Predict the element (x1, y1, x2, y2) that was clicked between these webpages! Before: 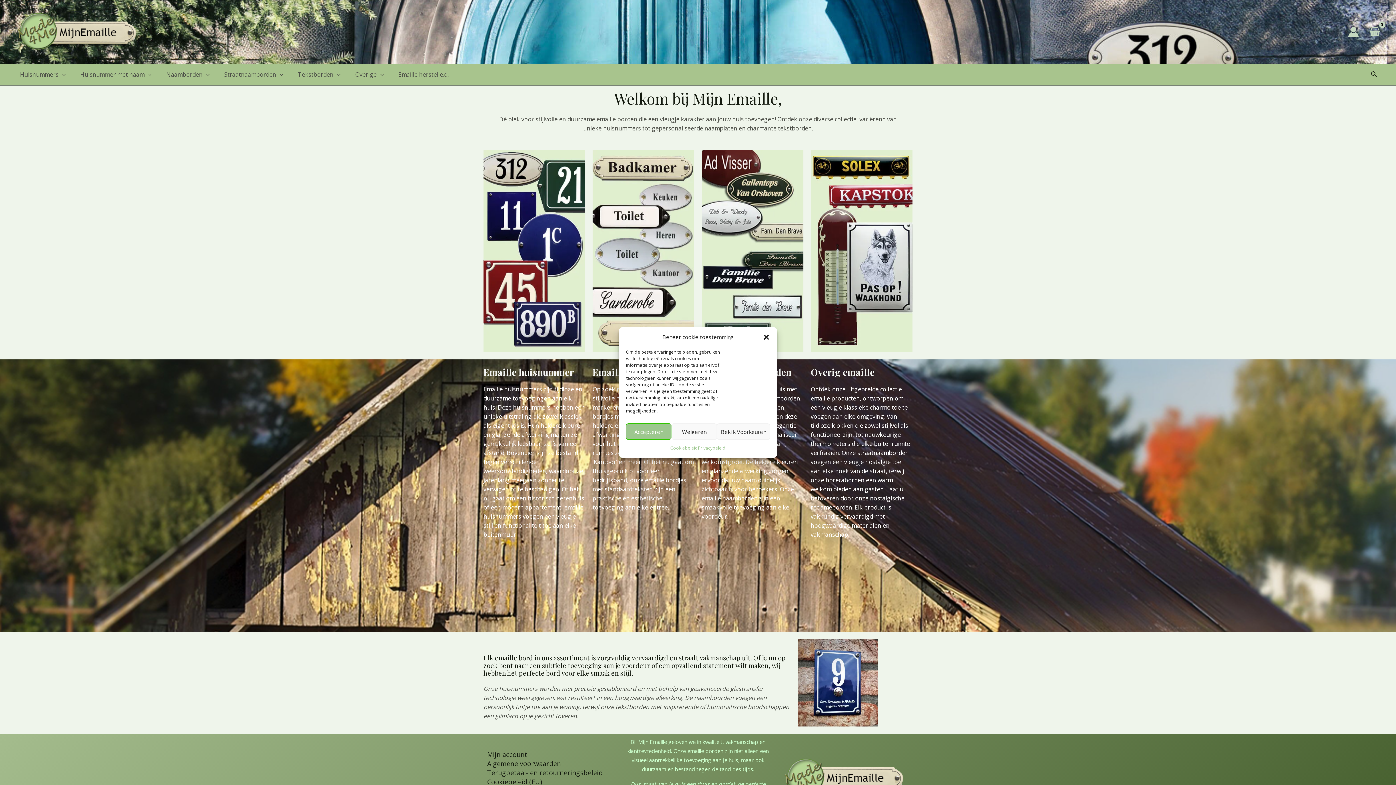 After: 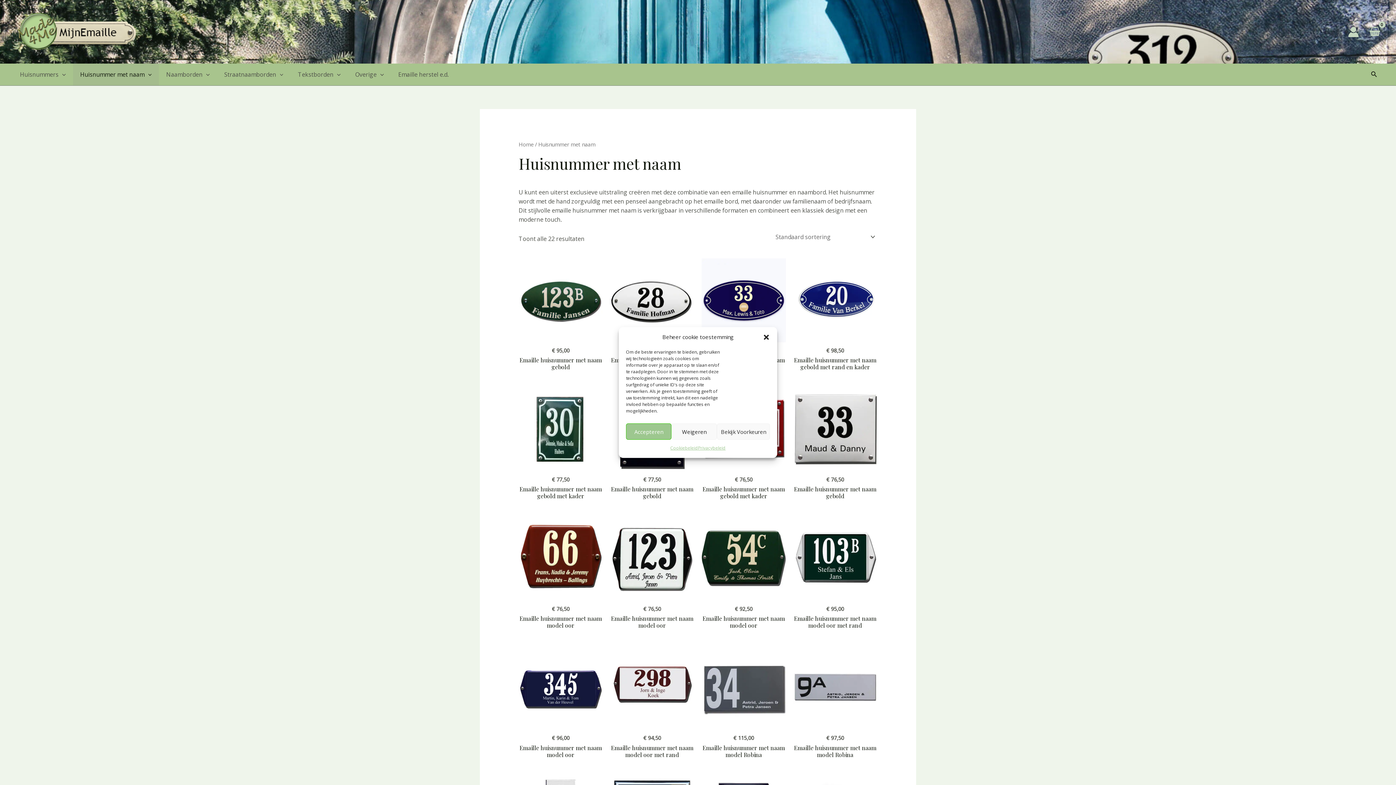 Action: bbox: (72, 63, 158, 85) label: Huisnummer met naam